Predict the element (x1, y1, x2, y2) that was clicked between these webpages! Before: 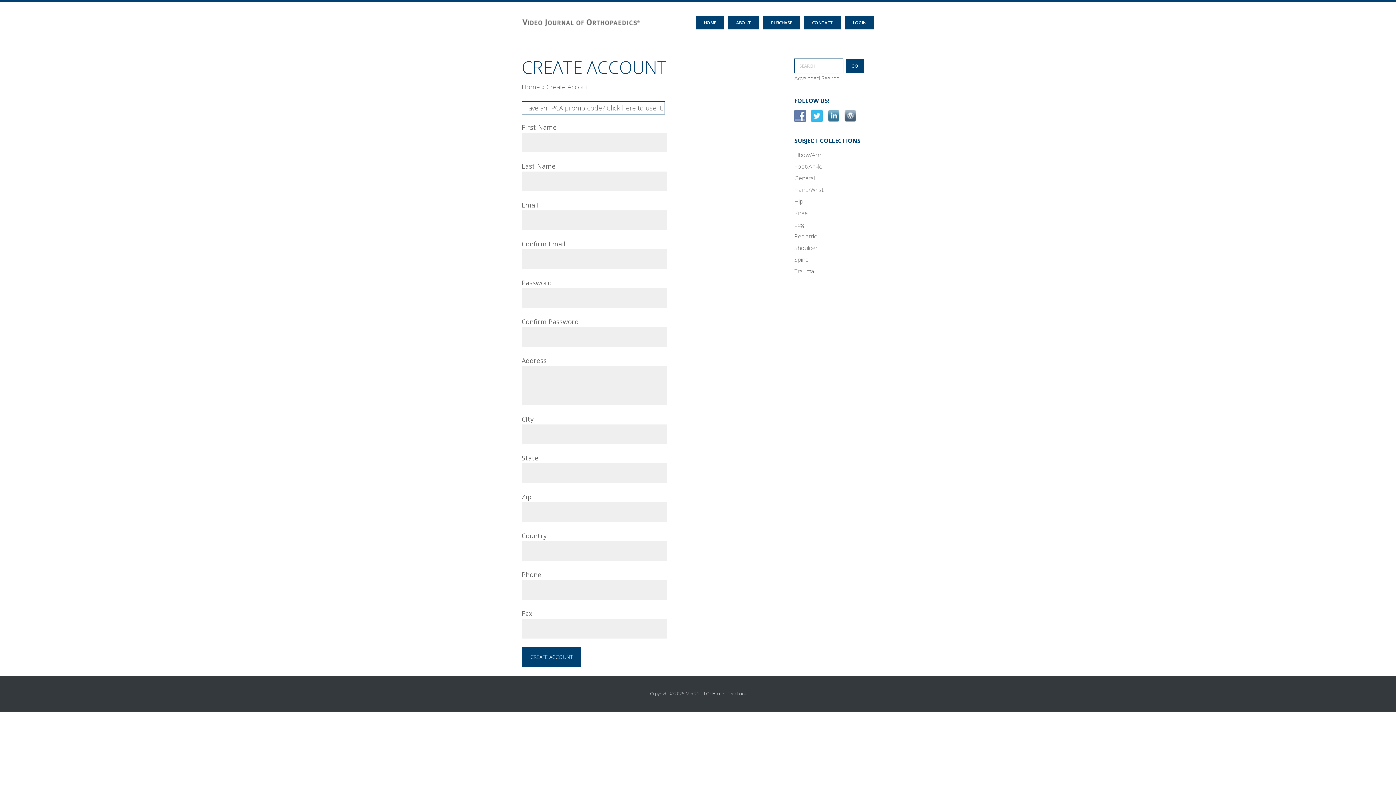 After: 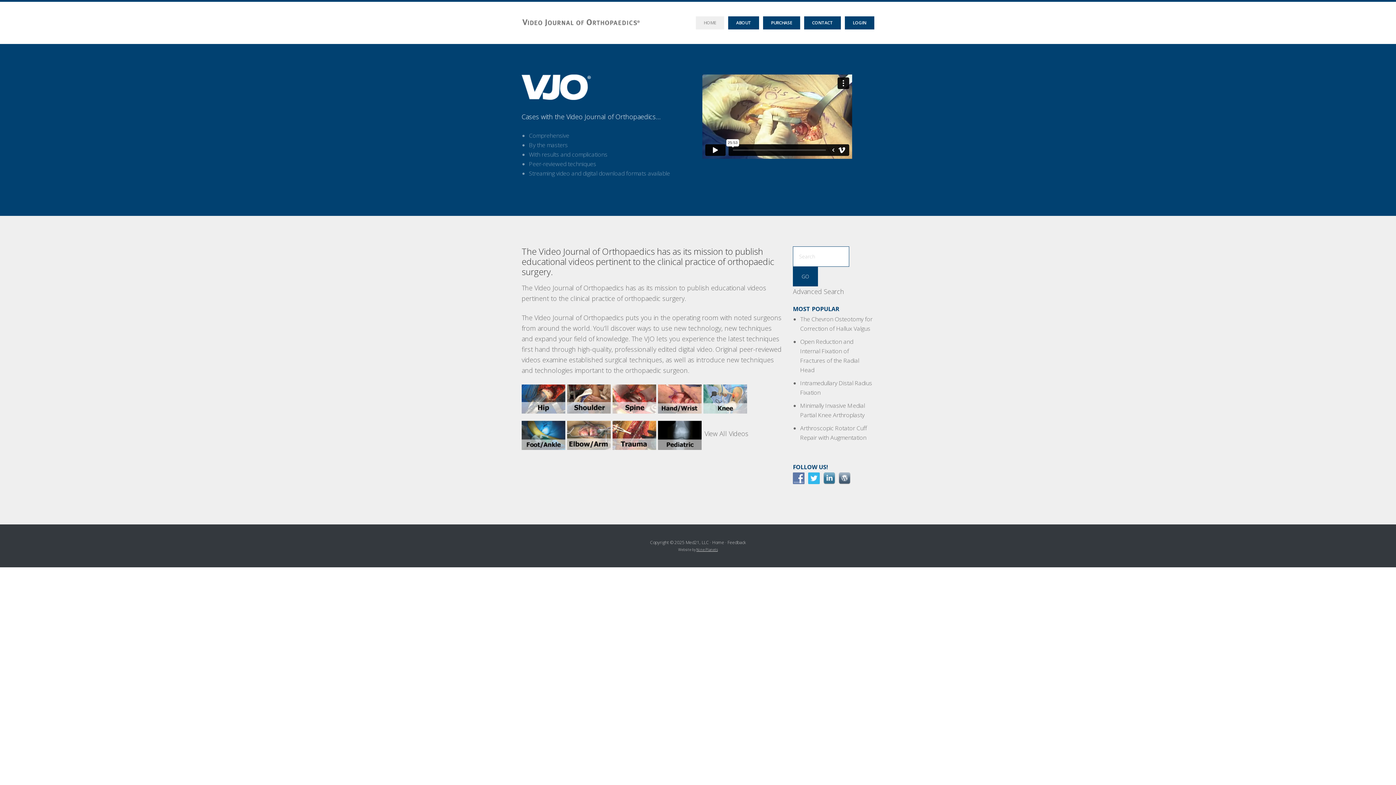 Action: label: Home bbox: (712, 690, 724, 697)